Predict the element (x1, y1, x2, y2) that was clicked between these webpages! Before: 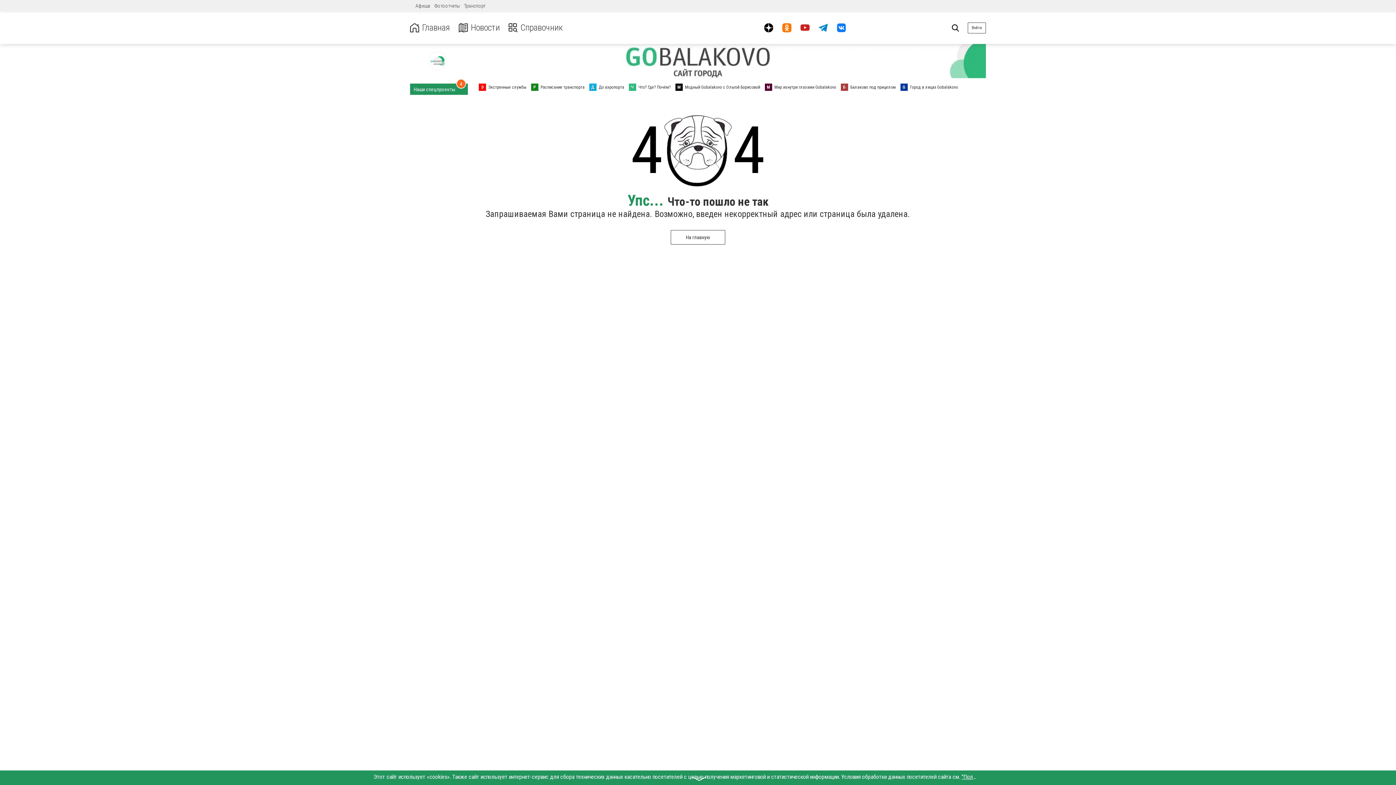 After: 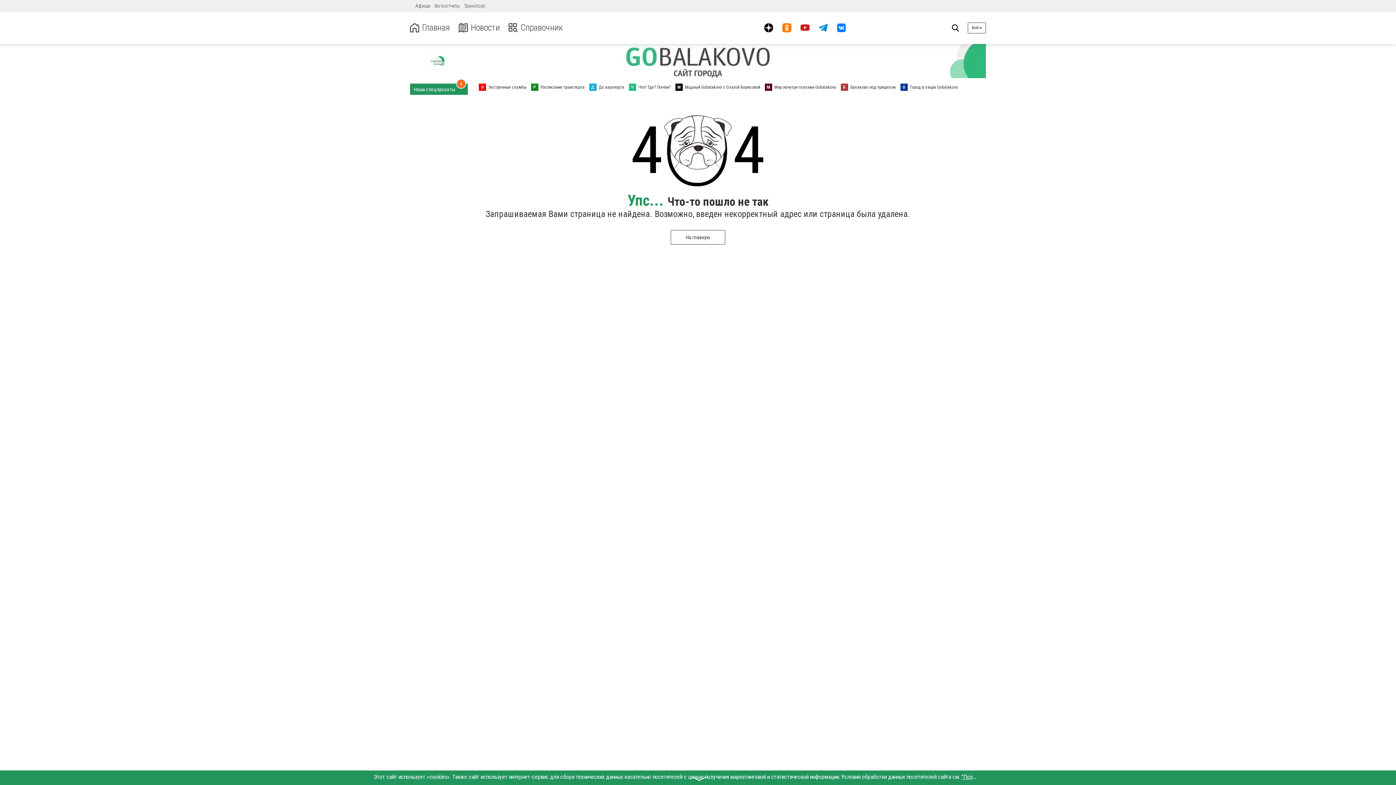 Action: label: Д До аэропорта bbox: (589, 83, 624, 90)